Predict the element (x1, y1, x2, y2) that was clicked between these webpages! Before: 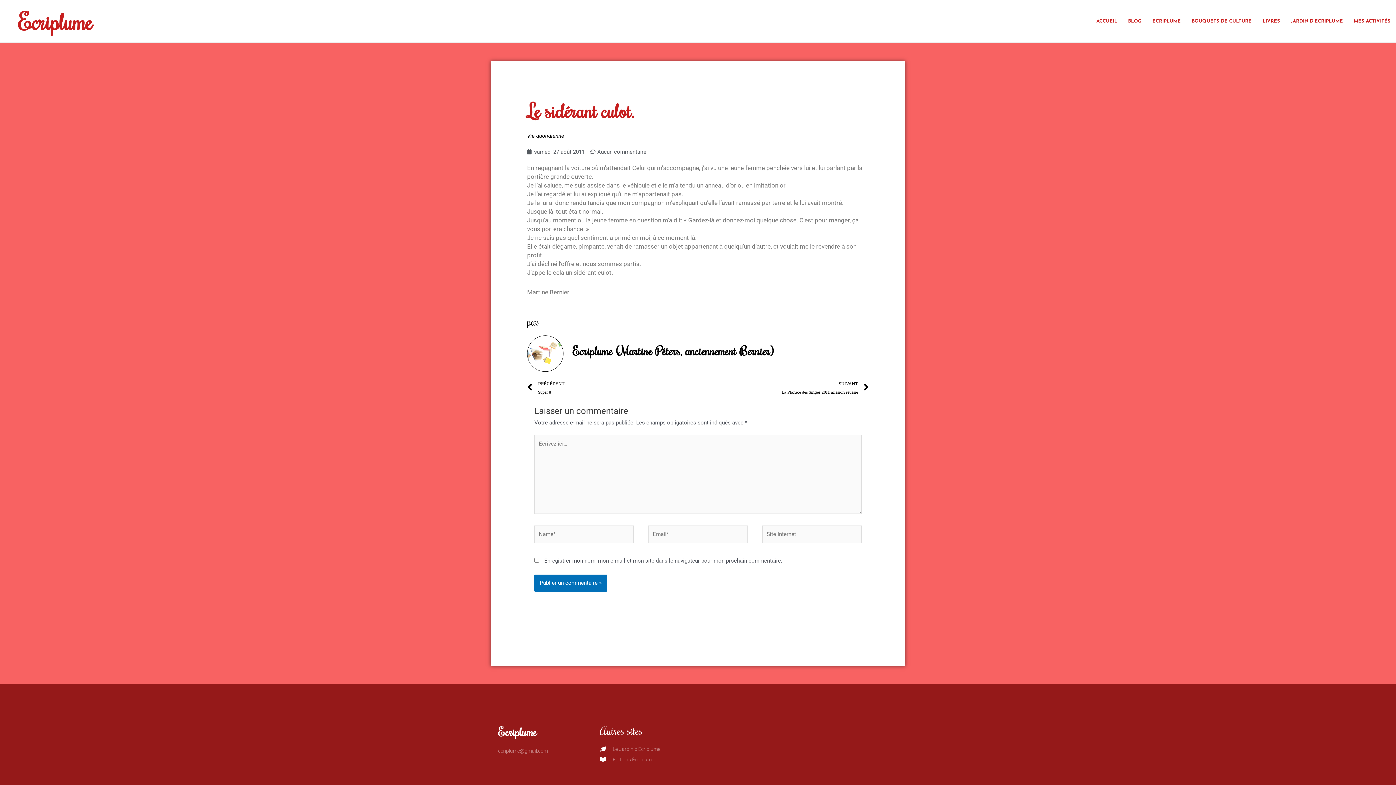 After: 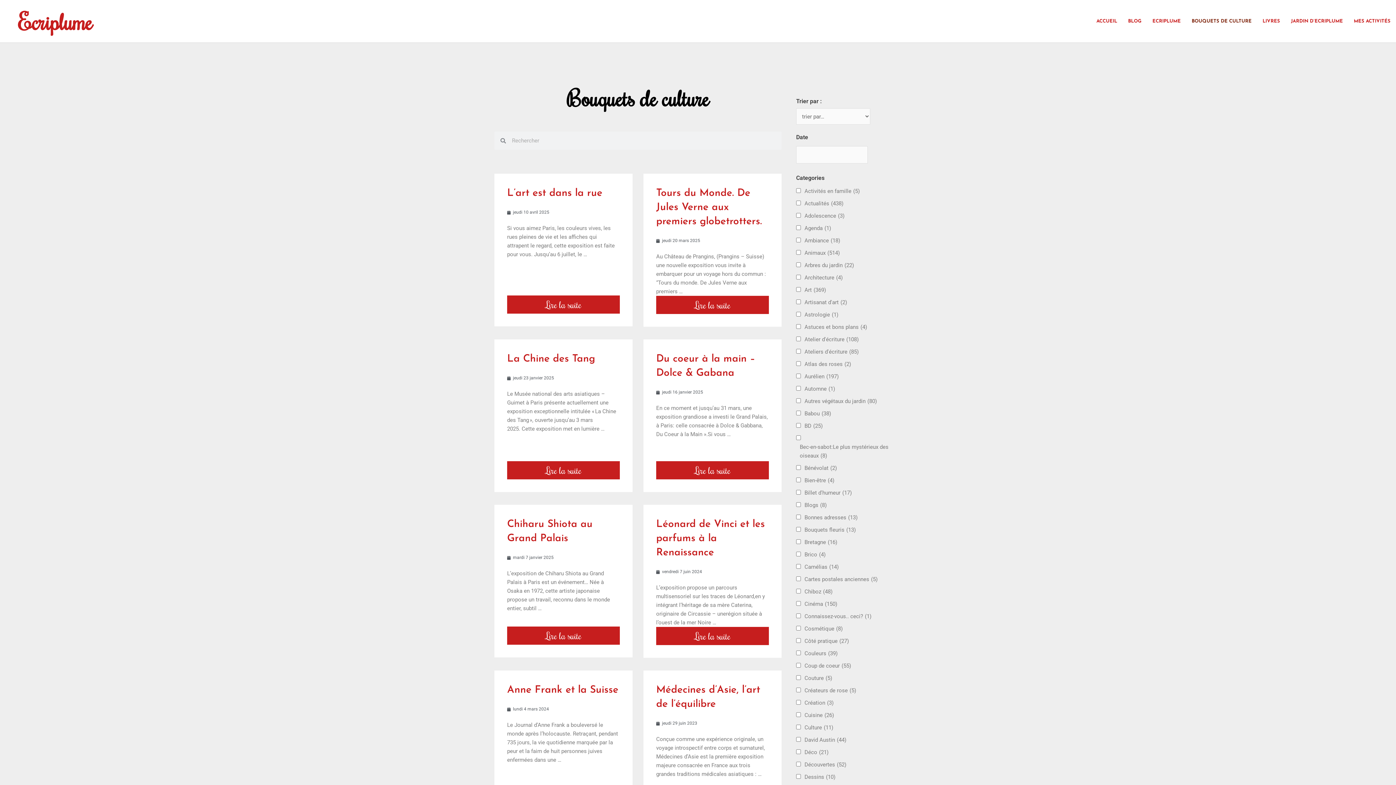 Action: label: BOUQUETS DE CULTURE bbox: (1186, 13, 1257, 29)